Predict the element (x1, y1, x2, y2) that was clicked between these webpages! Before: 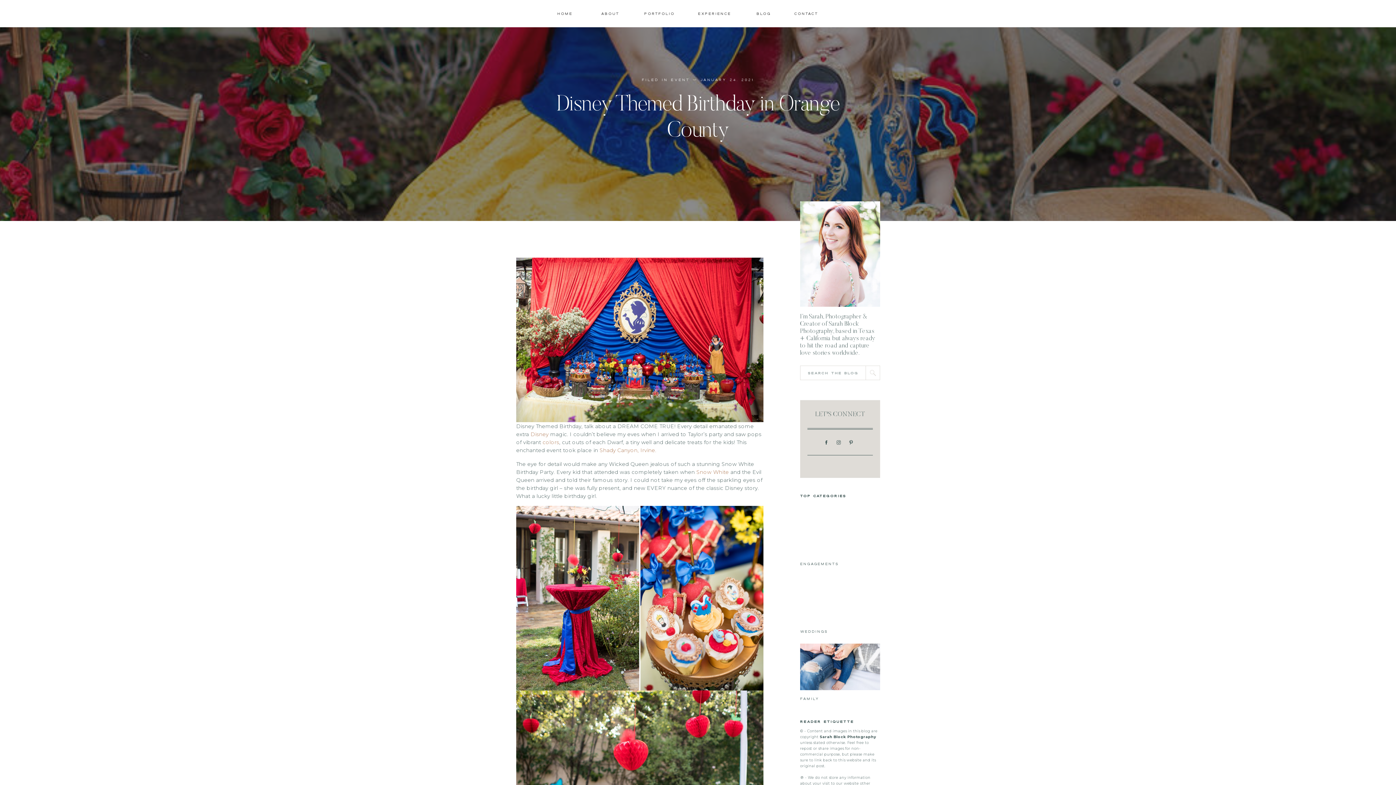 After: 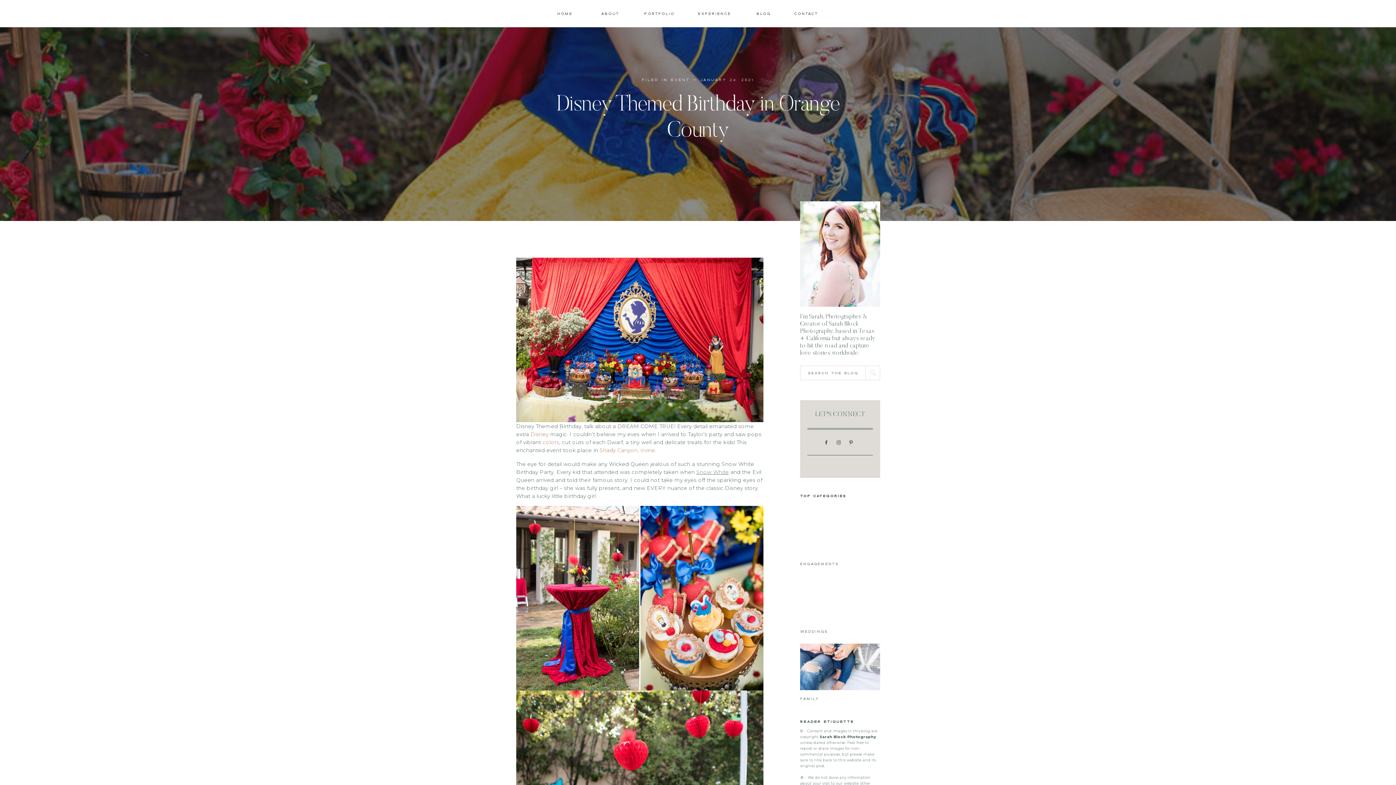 Action: bbox: (696, 469, 729, 475) label: Snow White